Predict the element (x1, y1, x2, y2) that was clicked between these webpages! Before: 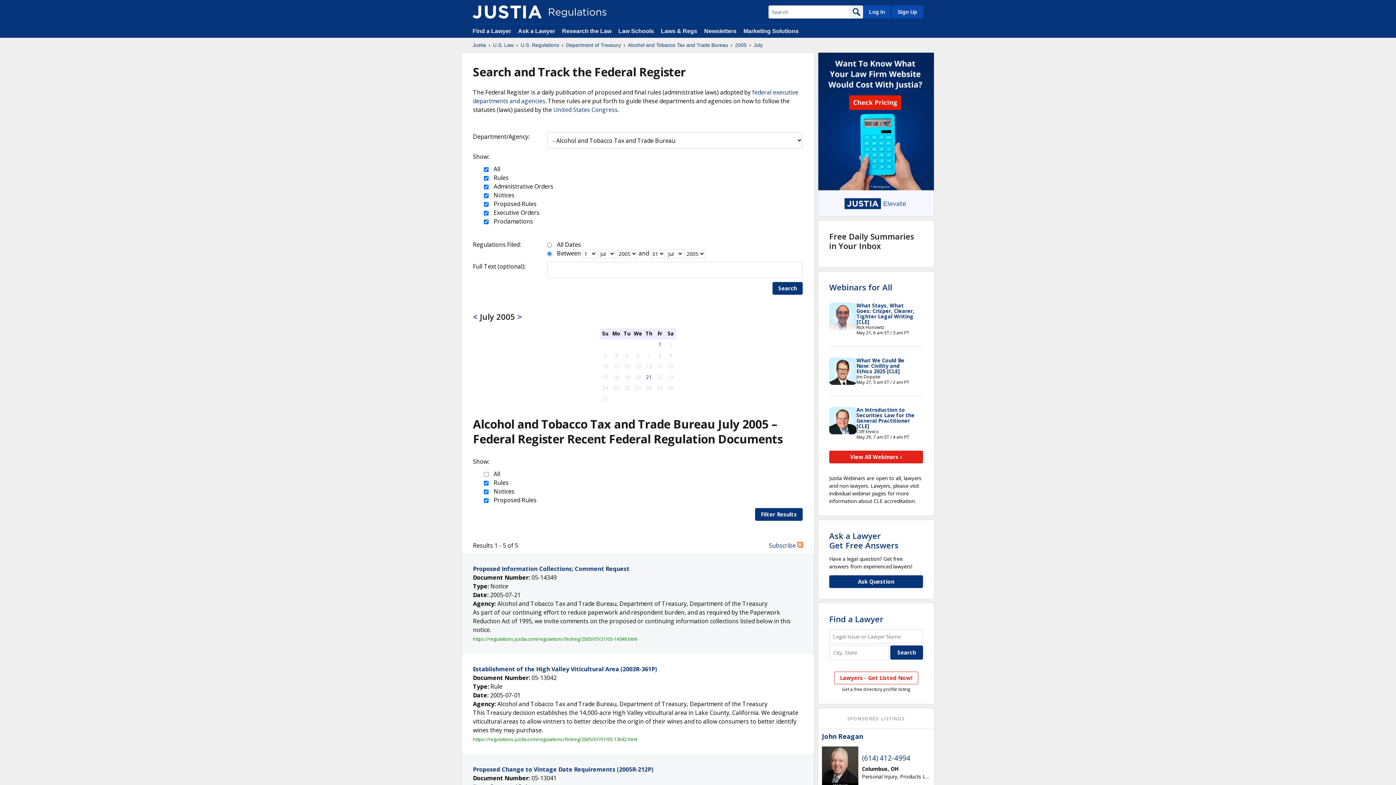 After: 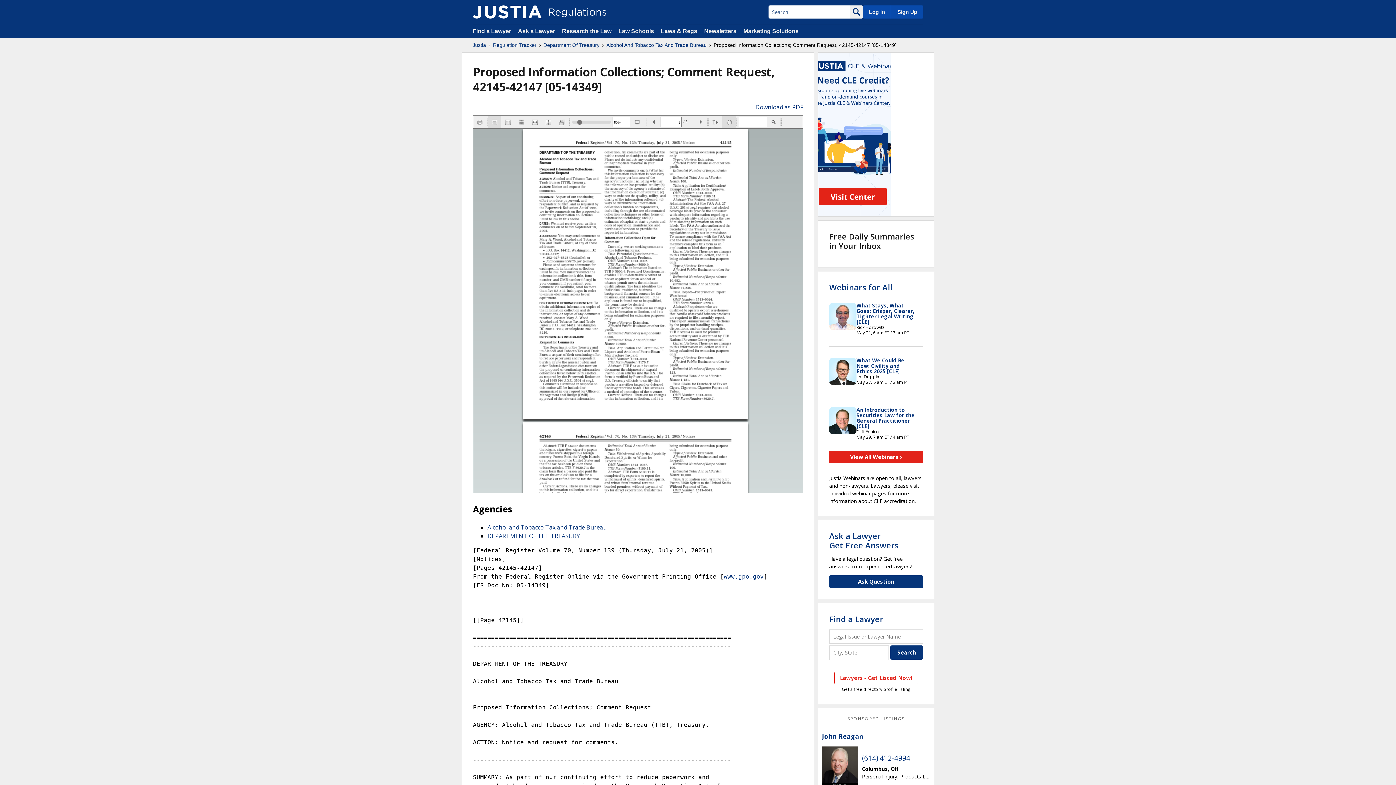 Action: label: Proposed Information Collections; Comment Request bbox: (473, 565, 629, 573)